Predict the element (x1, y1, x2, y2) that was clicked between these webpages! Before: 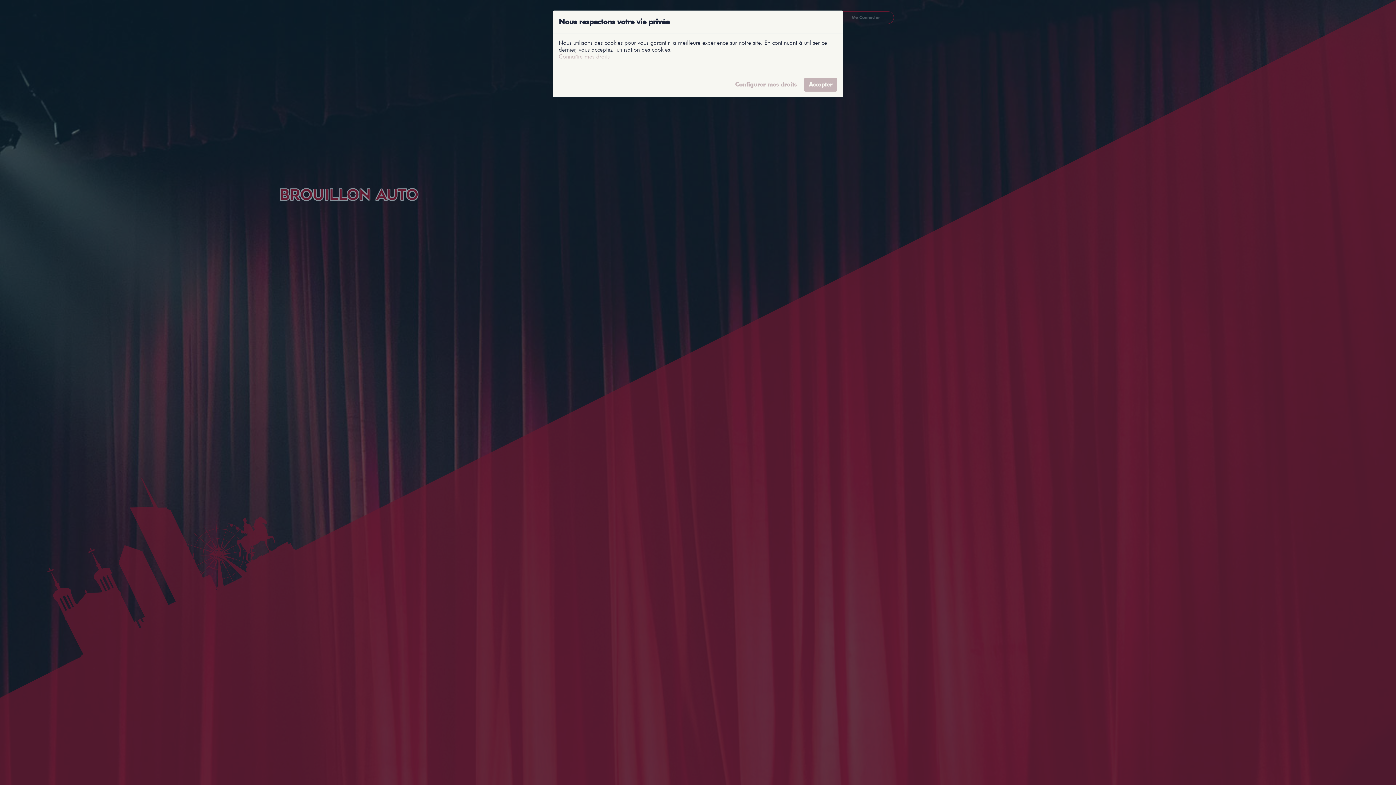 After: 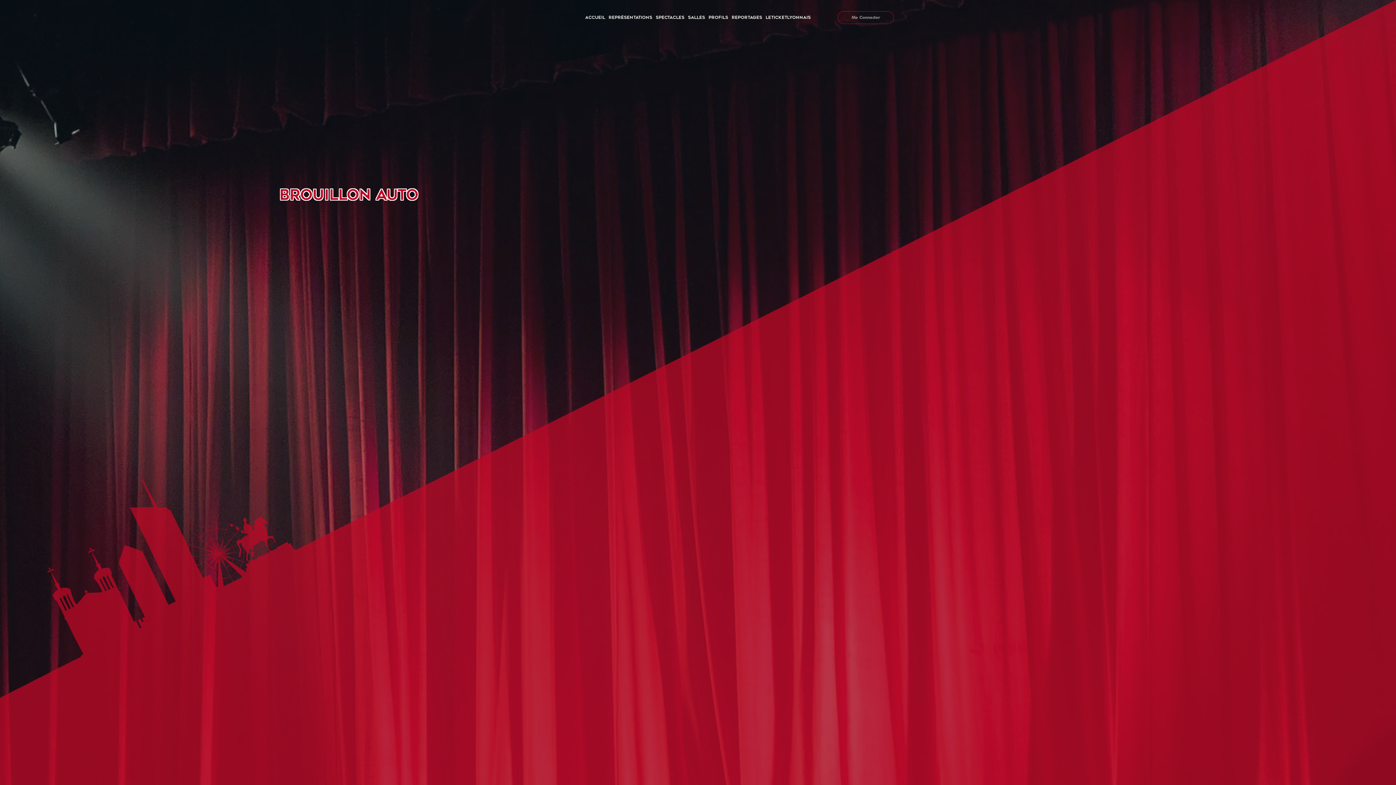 Action: label: Accepter bbox: (804, 77, 837, 91)